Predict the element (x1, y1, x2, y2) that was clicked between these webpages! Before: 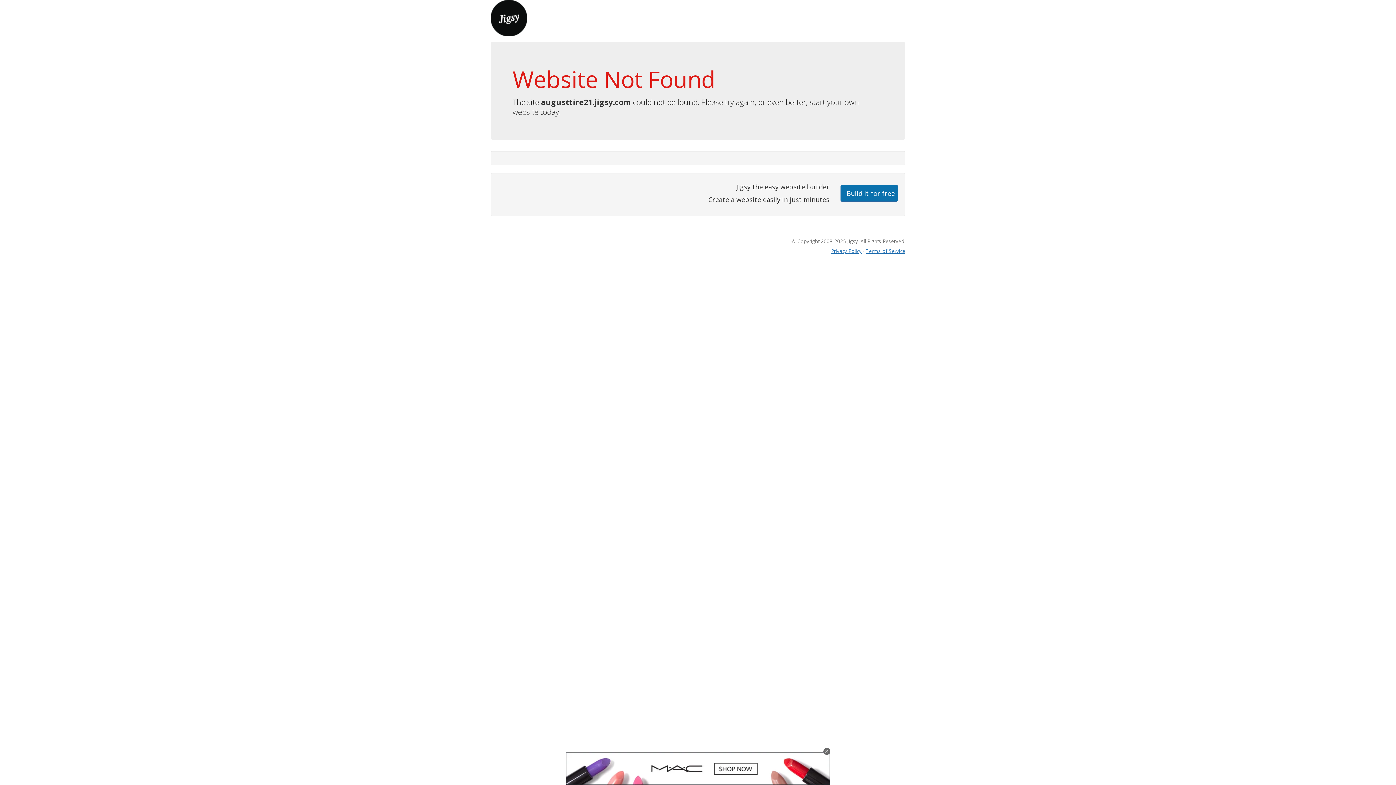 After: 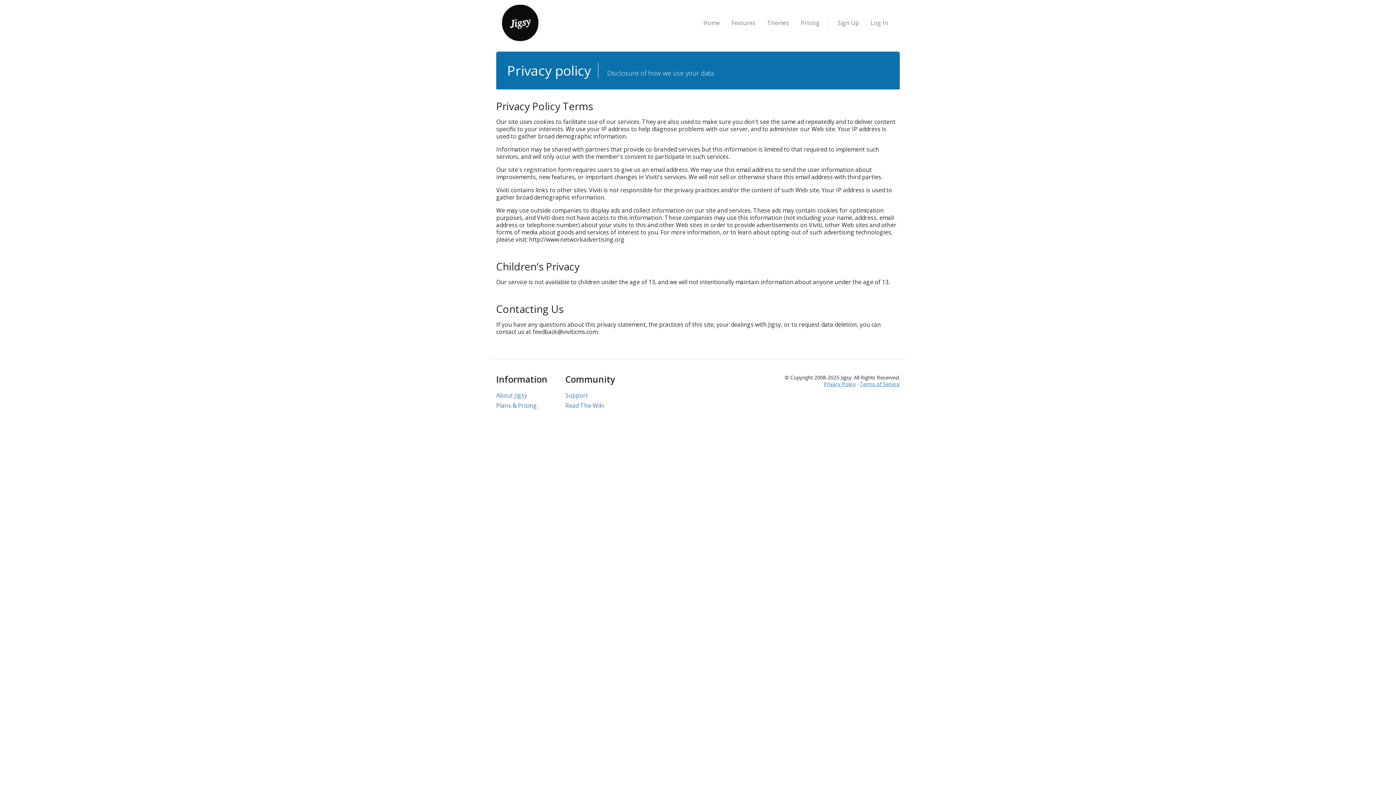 Action: bbox: (831, 247, 861, 254) label: Privacy Policy